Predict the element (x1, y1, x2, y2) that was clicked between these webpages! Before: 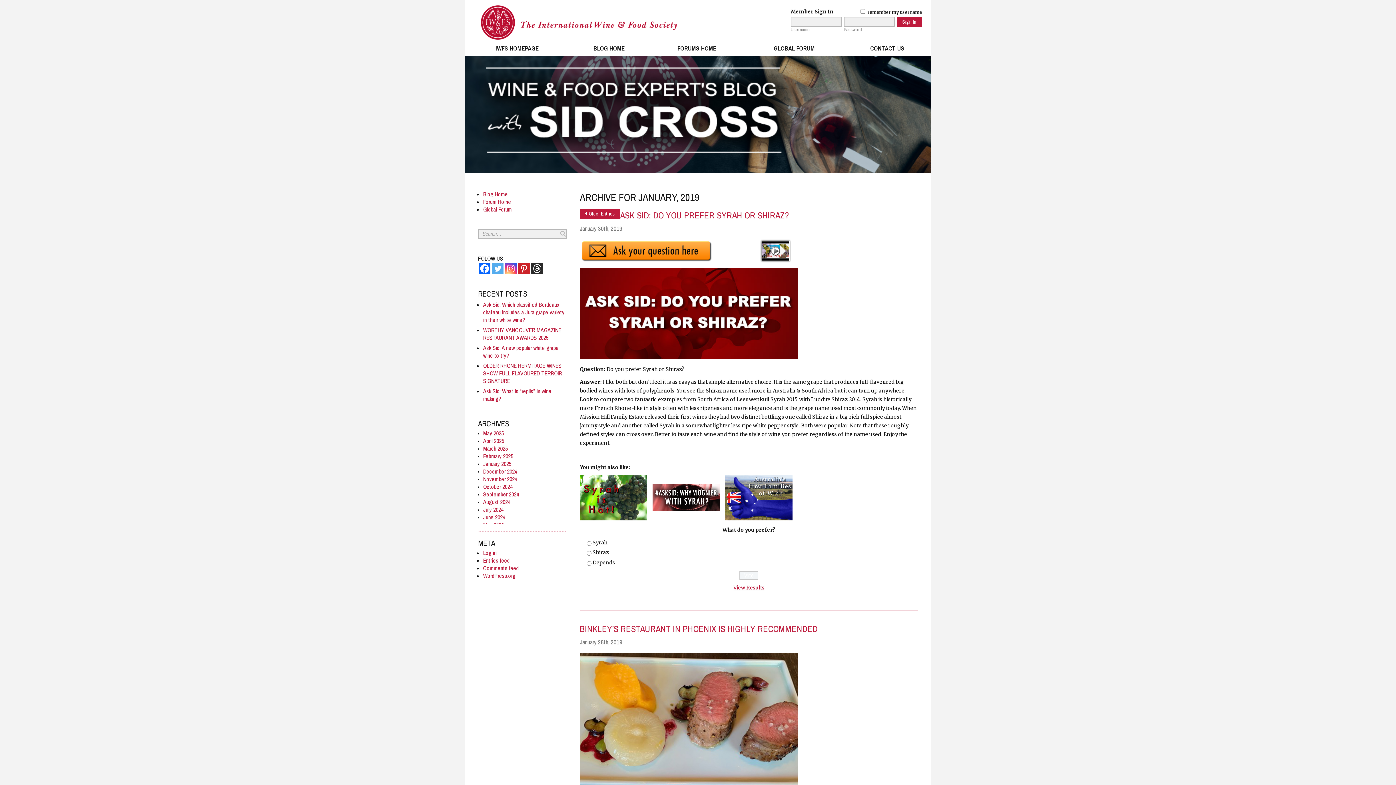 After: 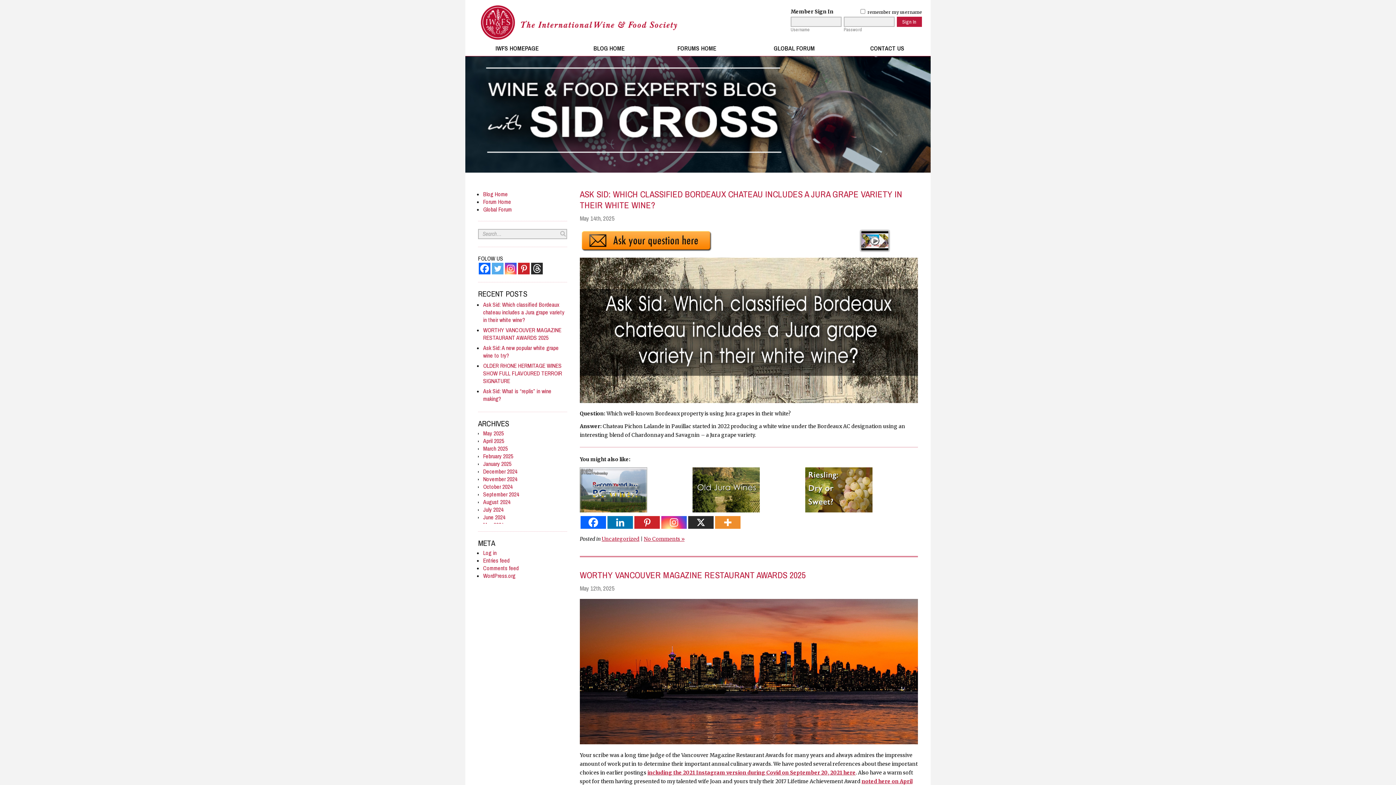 Action: label: Blog Home bbox: (483, 190, 508, 198)